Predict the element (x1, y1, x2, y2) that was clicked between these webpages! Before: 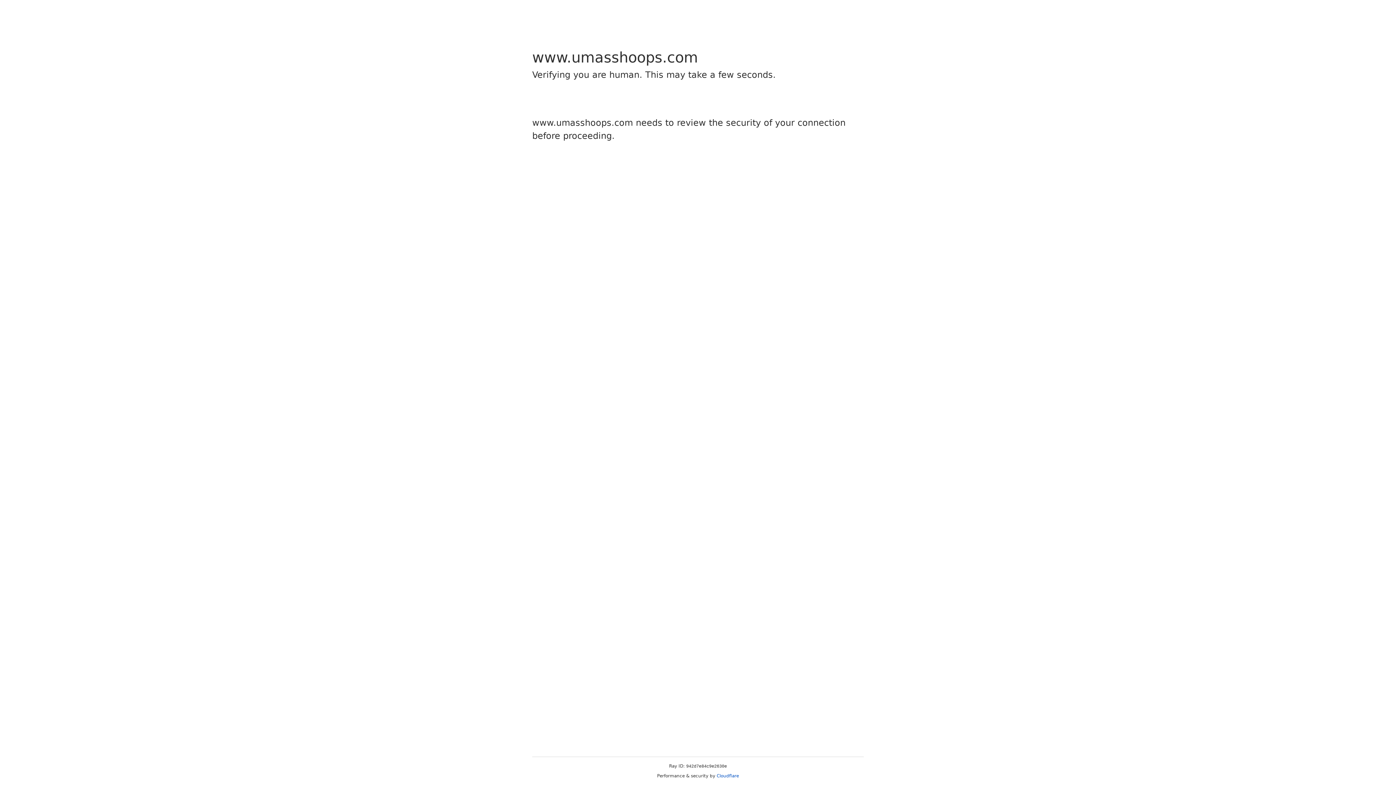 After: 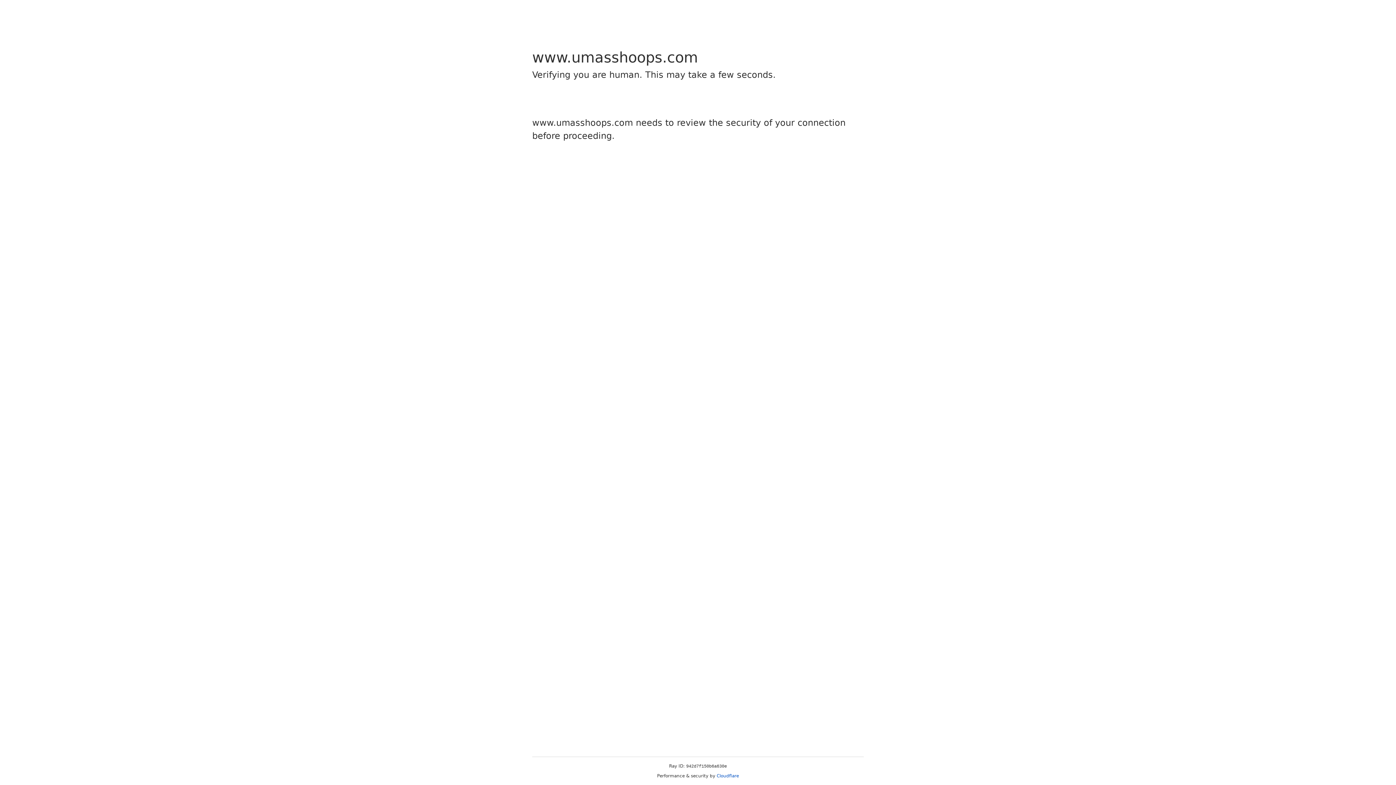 Action: label: Cloudflare bbox: (716, 773, 739, 778)